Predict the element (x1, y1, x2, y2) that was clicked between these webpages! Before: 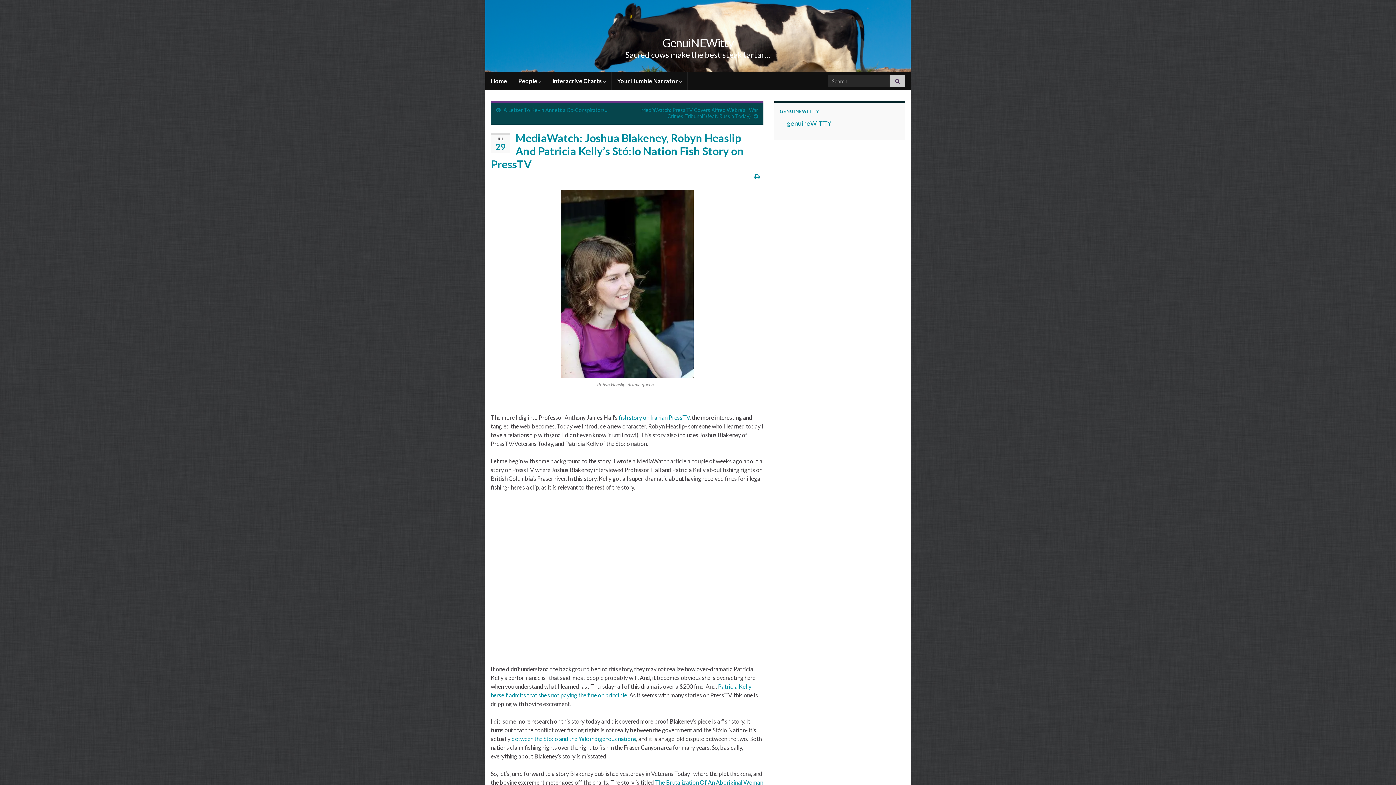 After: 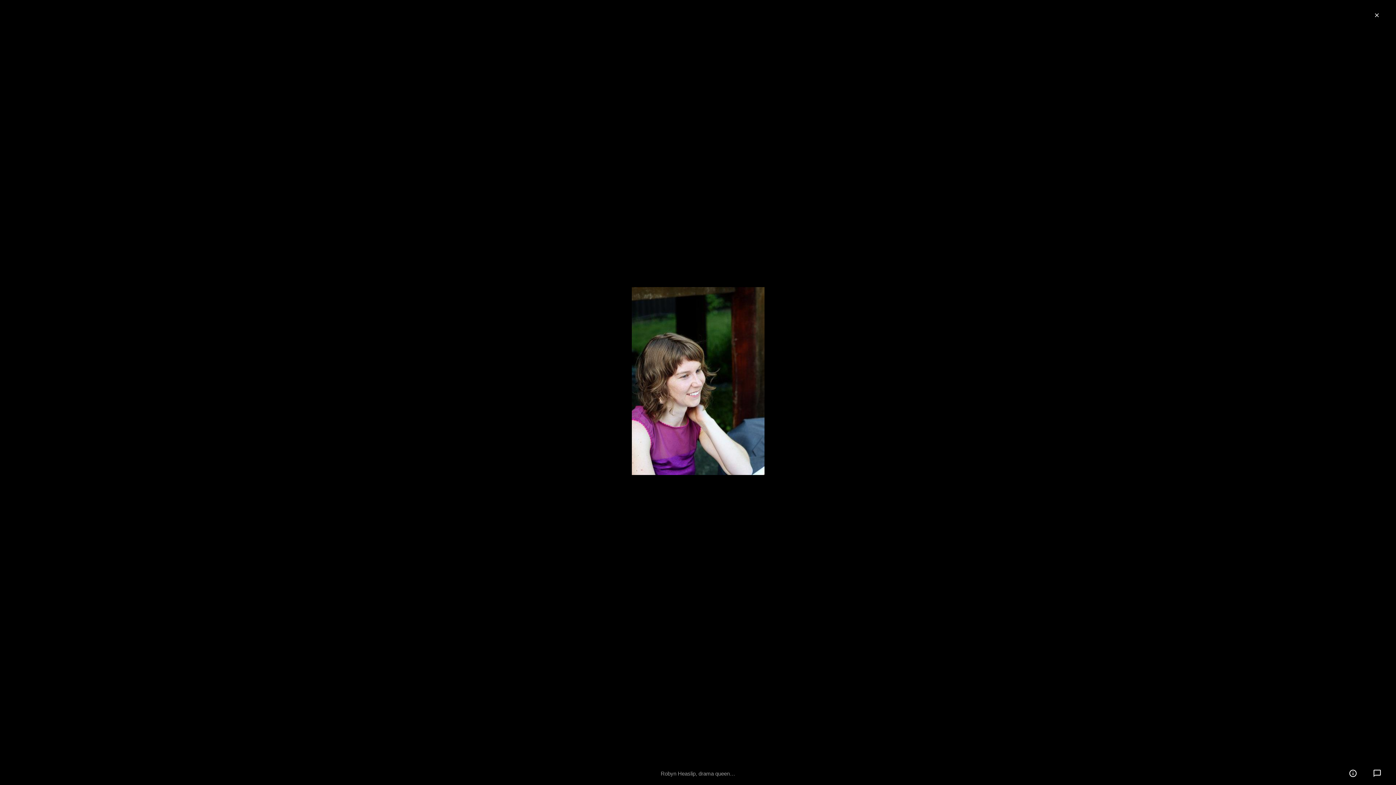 Action: bbox: (560, 279, 693, 286)